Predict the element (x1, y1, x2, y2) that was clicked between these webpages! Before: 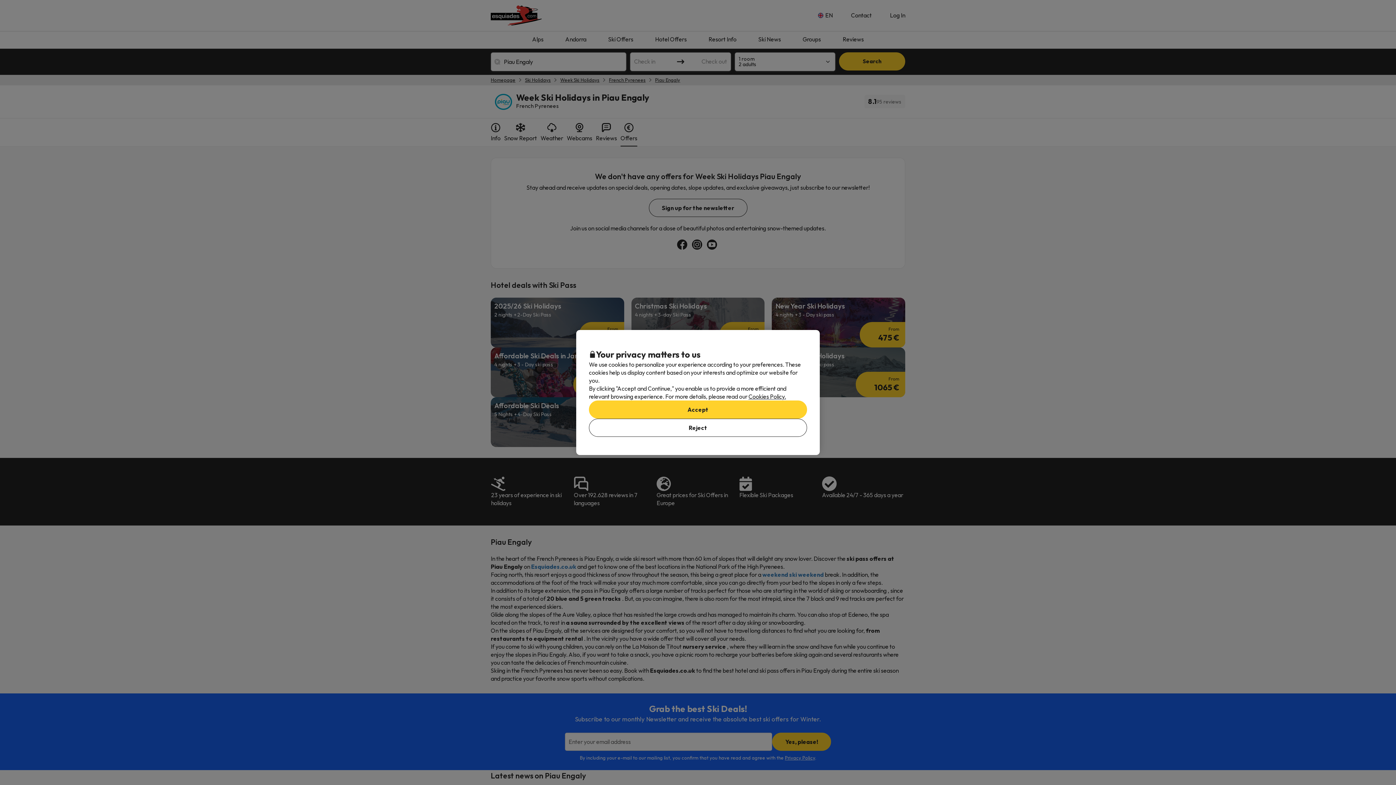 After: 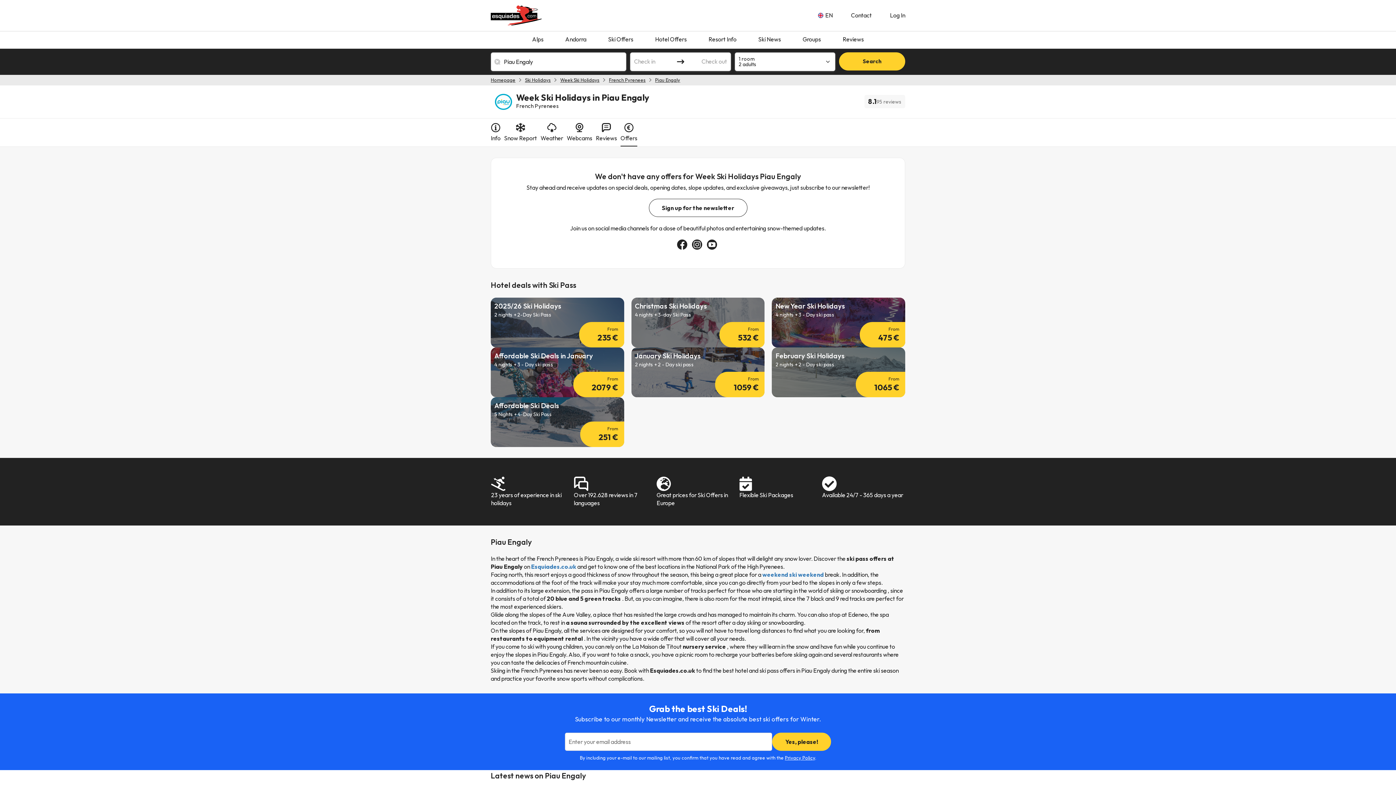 Action: bbox: (589, 400, 807, 418) label: Accept